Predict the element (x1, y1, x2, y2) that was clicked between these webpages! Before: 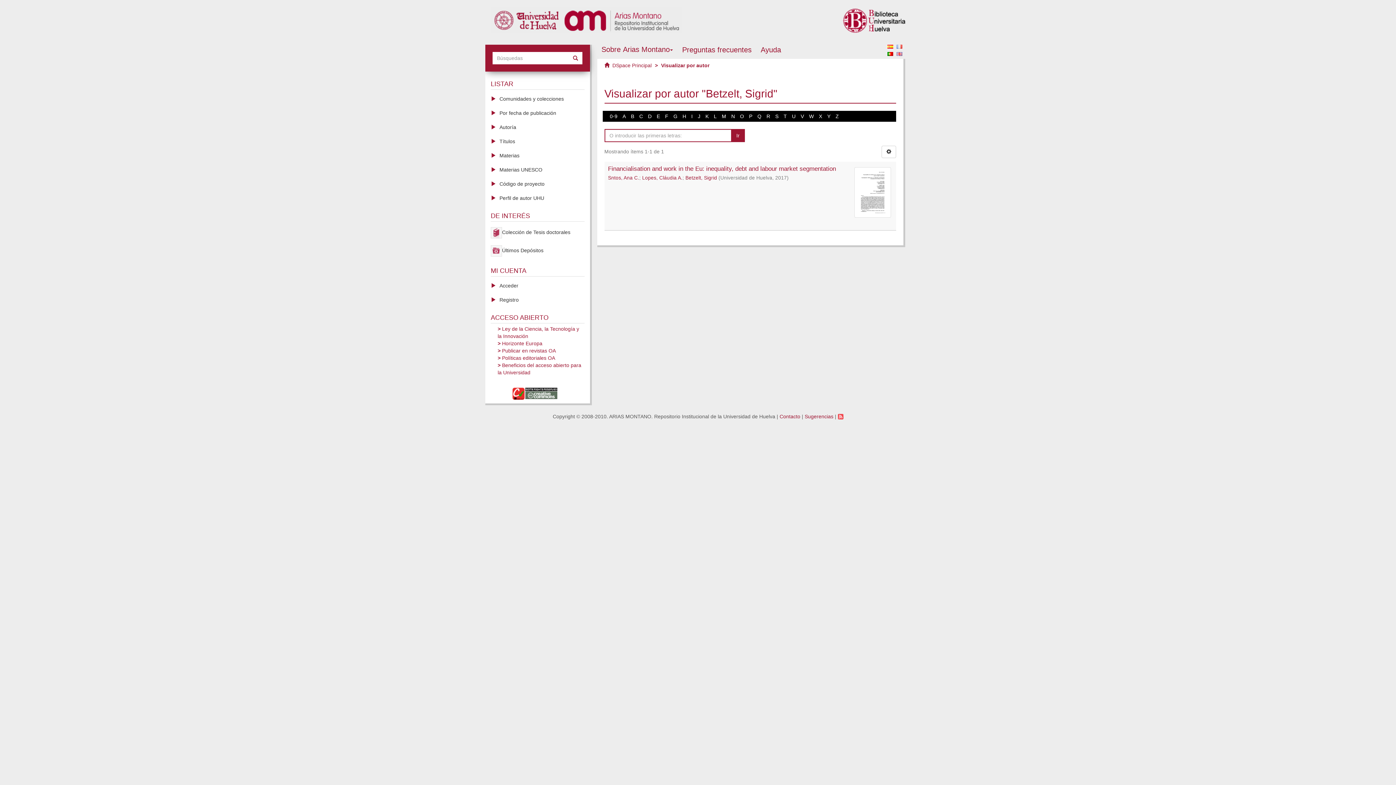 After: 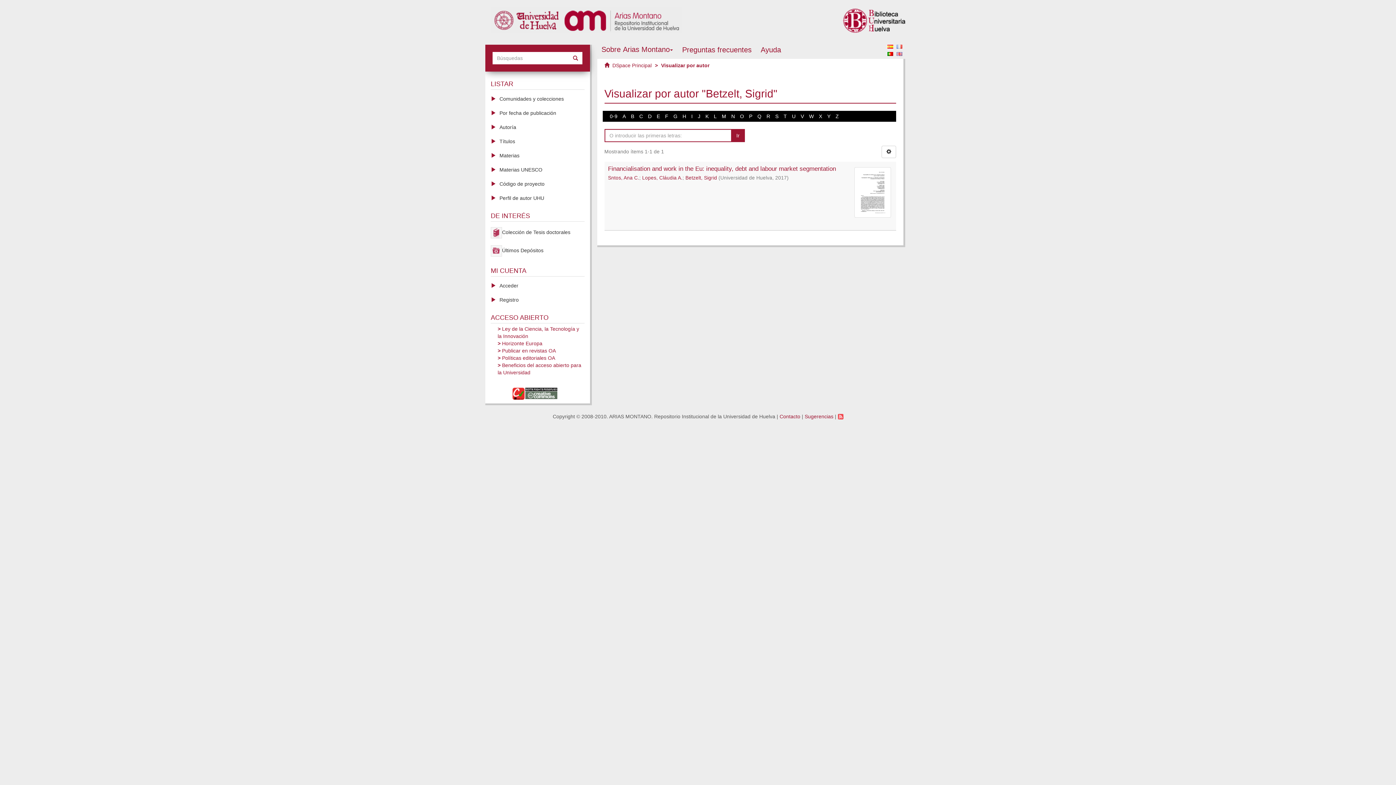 Action: label: Betzelt, Sigrid bbox: (685, 175, 717, 180)